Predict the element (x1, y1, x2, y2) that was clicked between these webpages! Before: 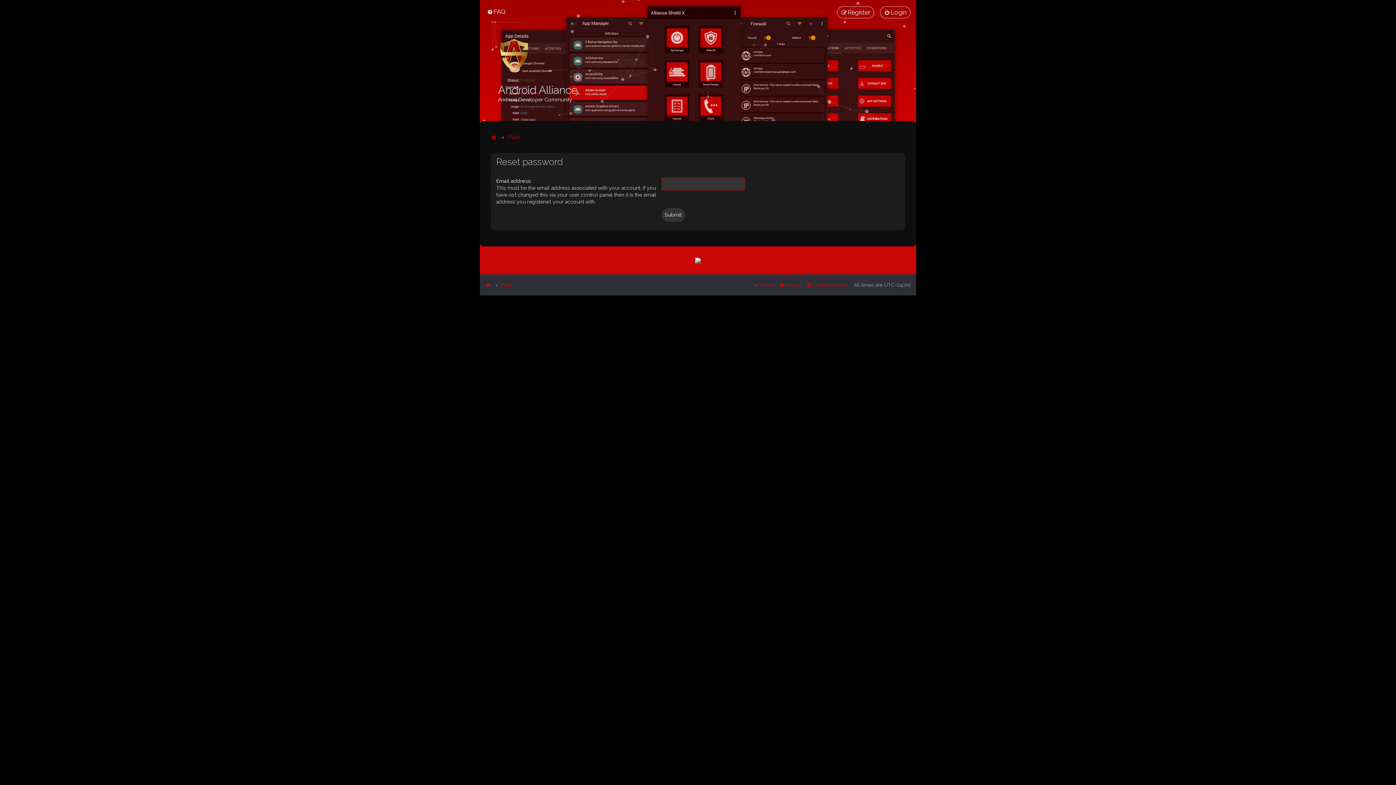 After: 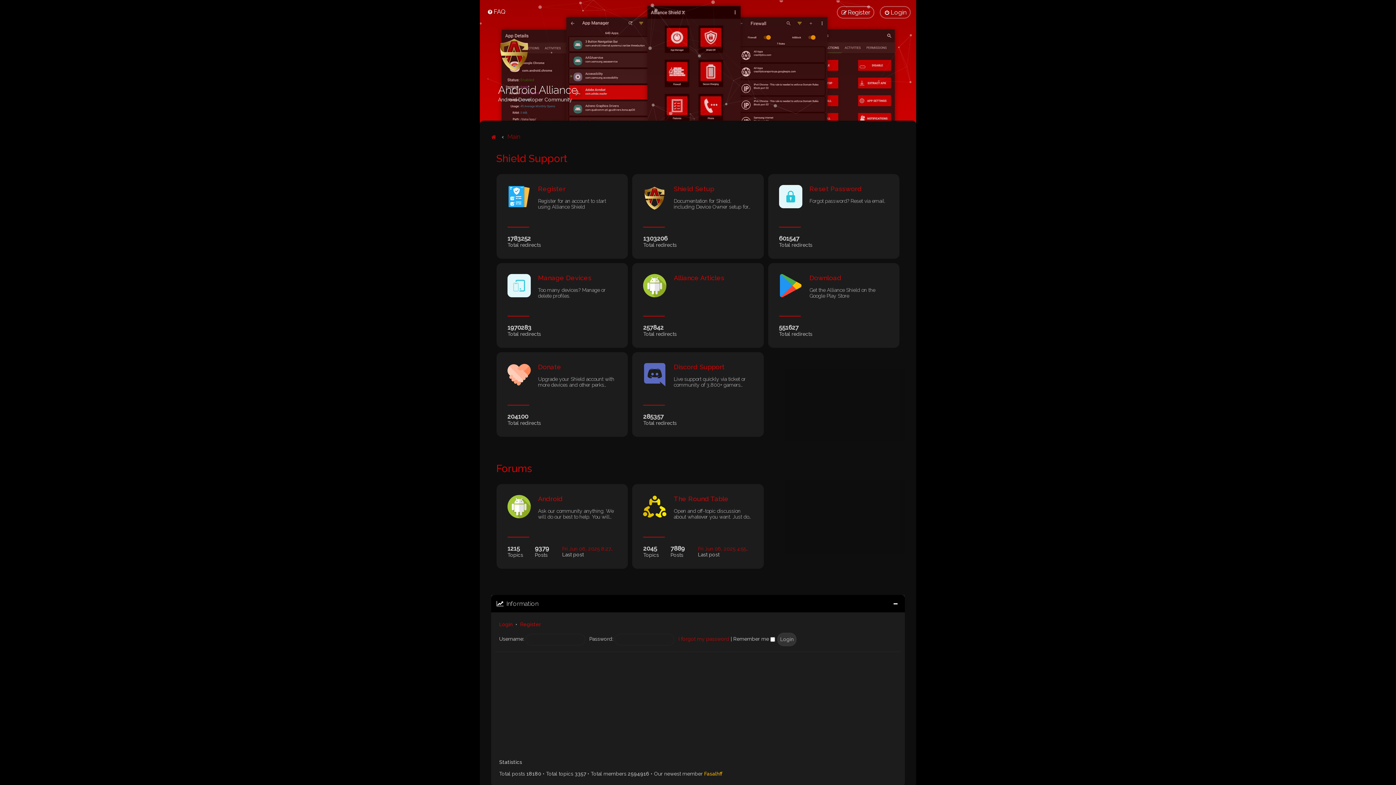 Action: bbox: (500, 280, 511, 290) label: Main